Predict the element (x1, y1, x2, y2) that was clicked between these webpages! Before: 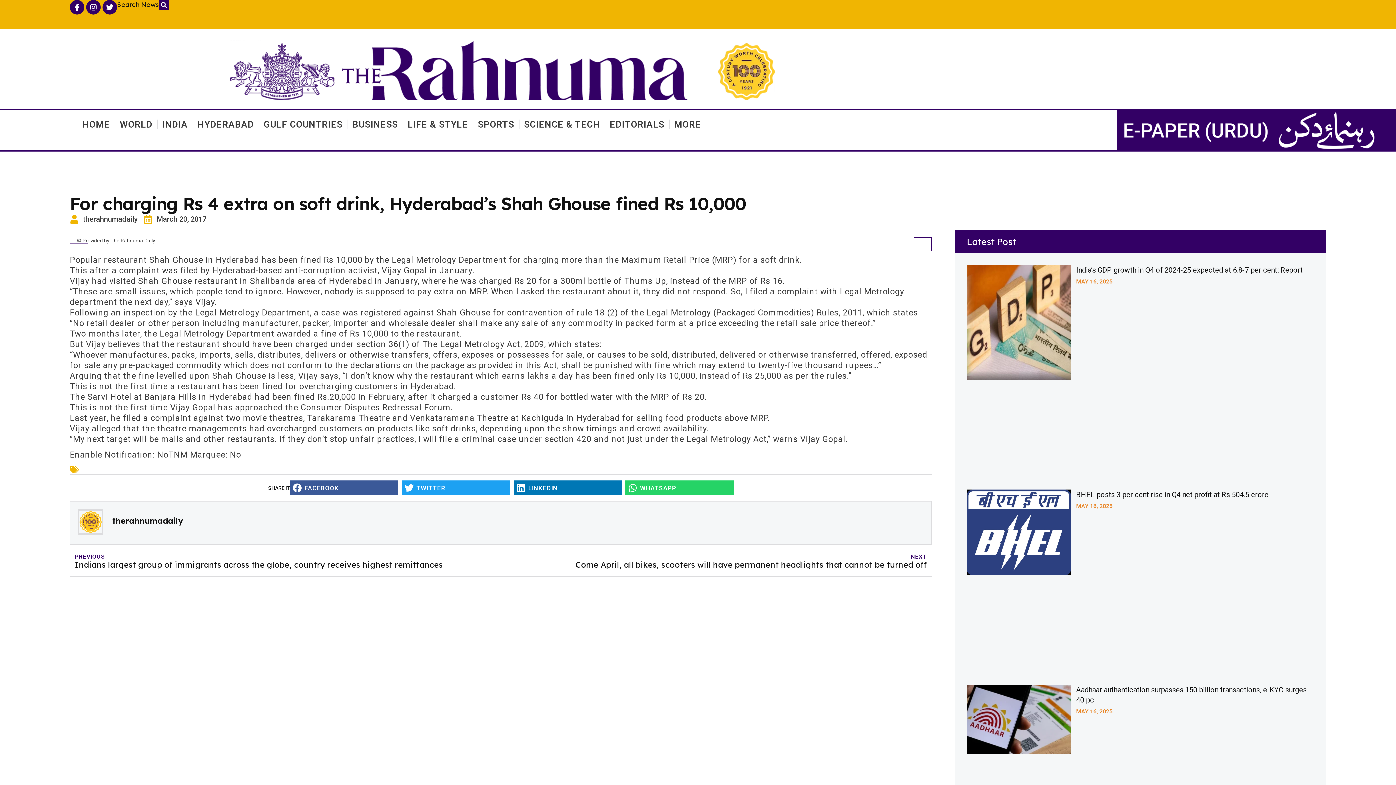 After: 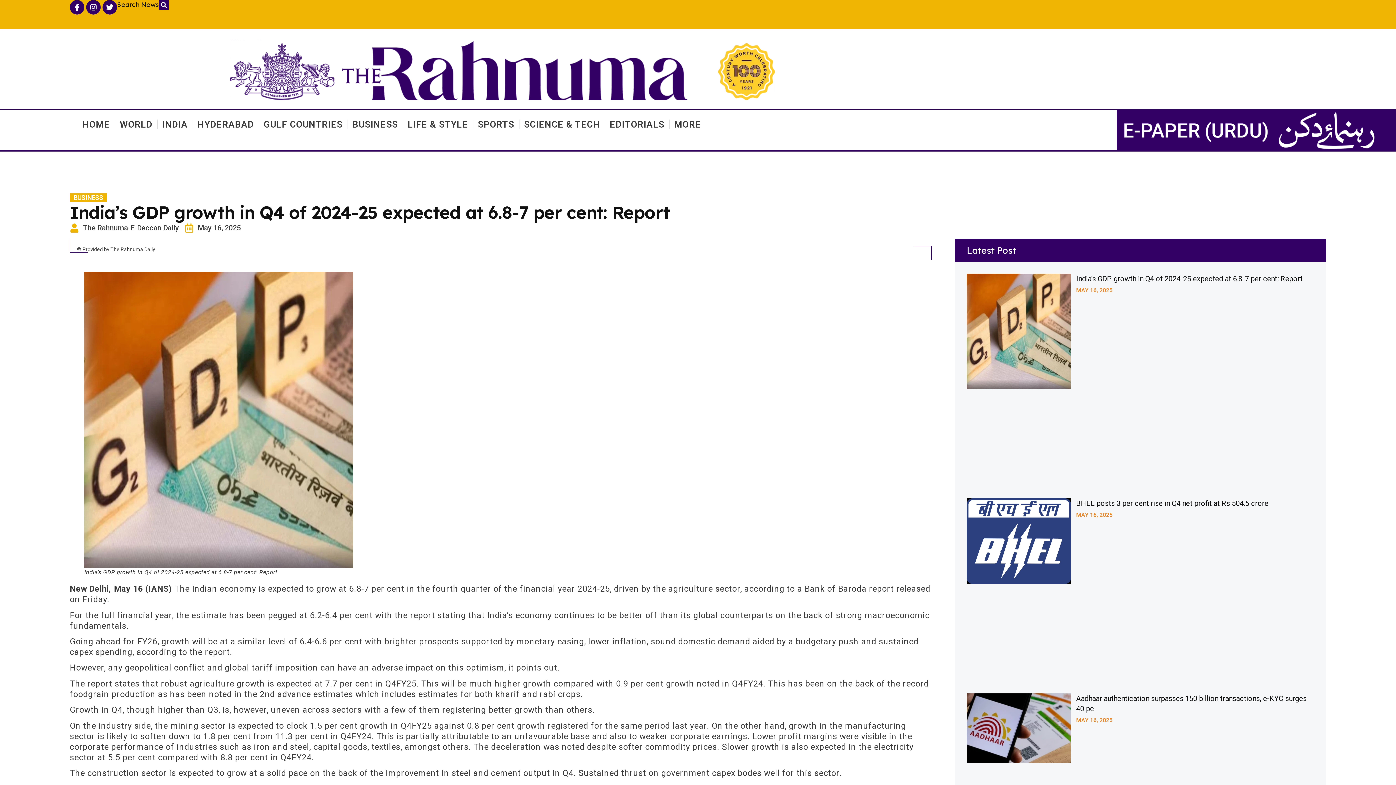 Action: bbox: (1076, 265, 1302, 274) label: India’s GDP growth in Q4 of 2024-25 expected at 6.8-7 per cent: Report